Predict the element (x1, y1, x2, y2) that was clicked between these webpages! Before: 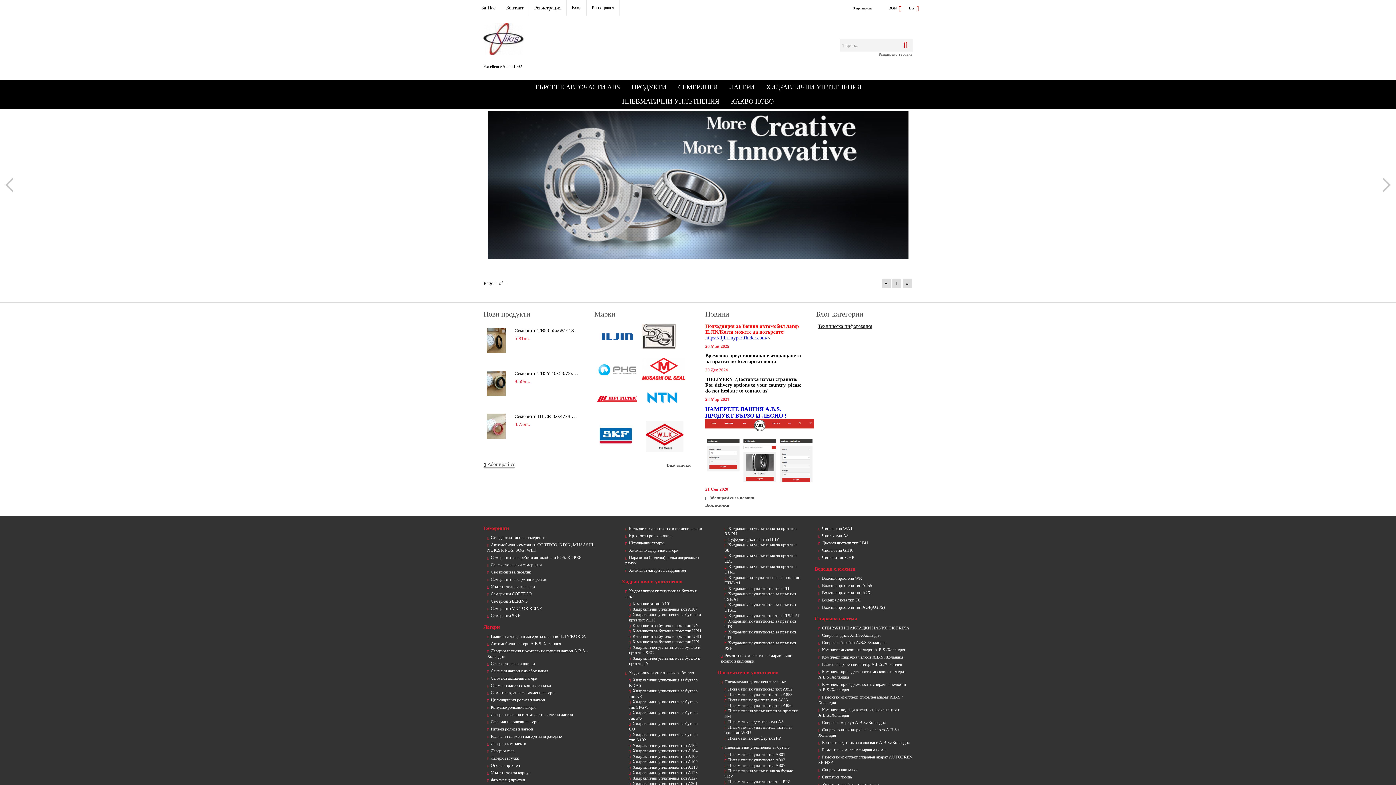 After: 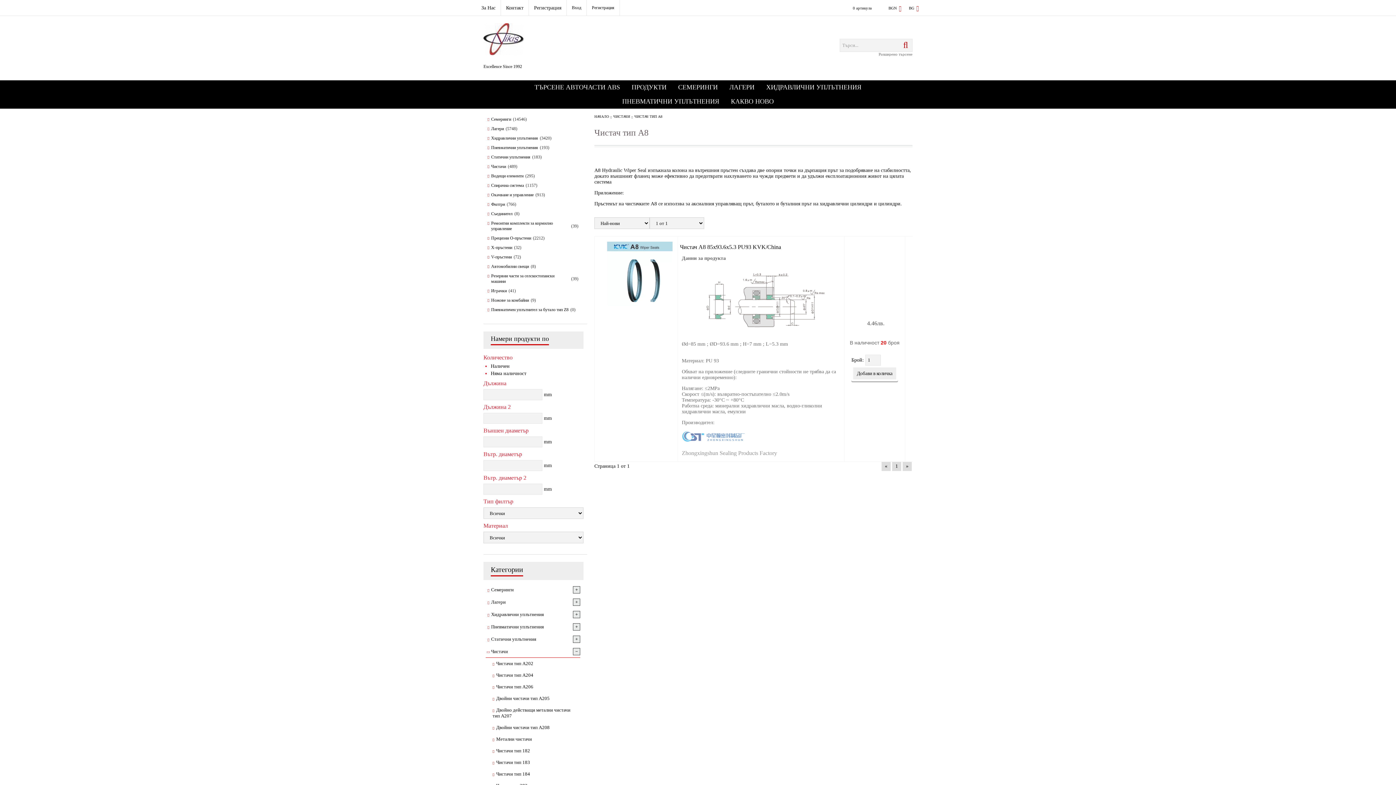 Action: bbox: (814, 533, 848, 538) label: Чистач тип A8